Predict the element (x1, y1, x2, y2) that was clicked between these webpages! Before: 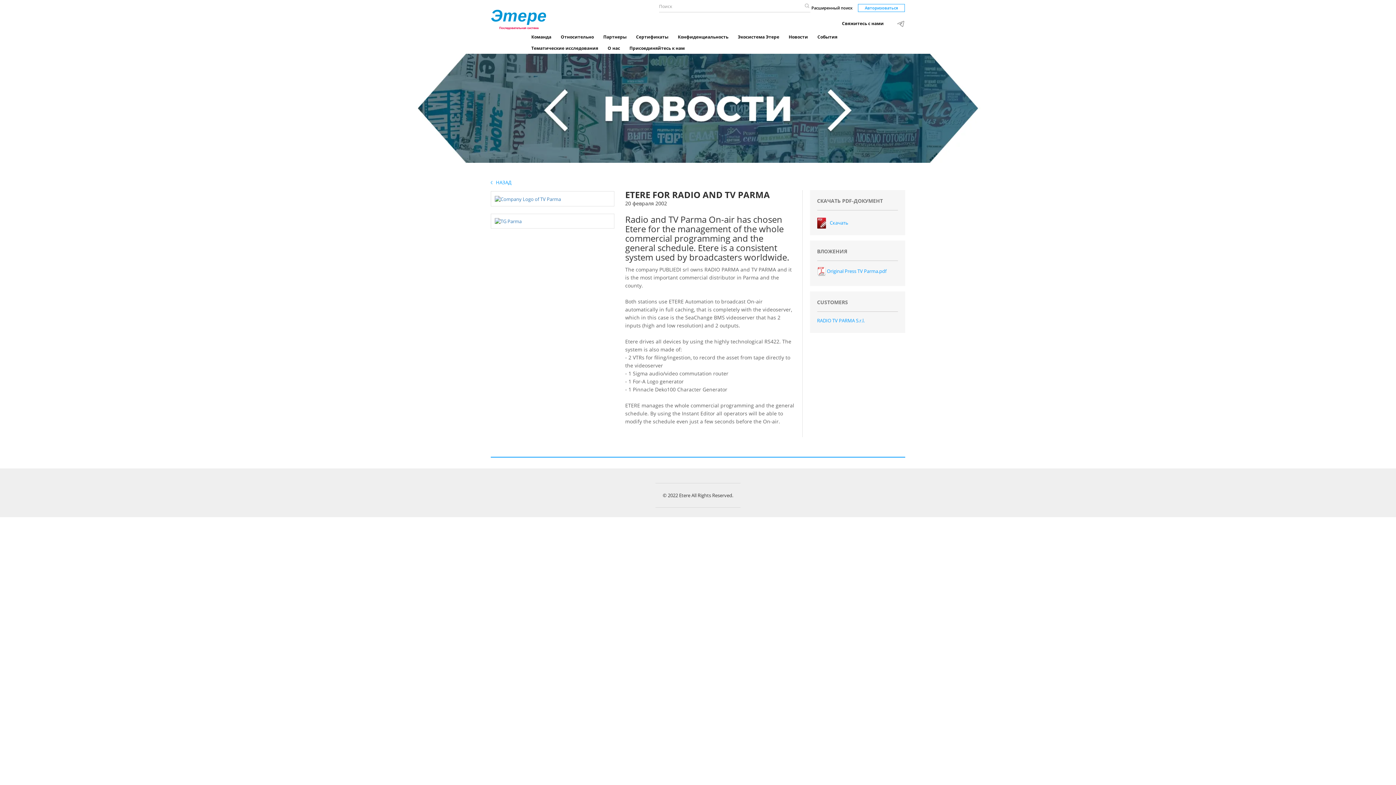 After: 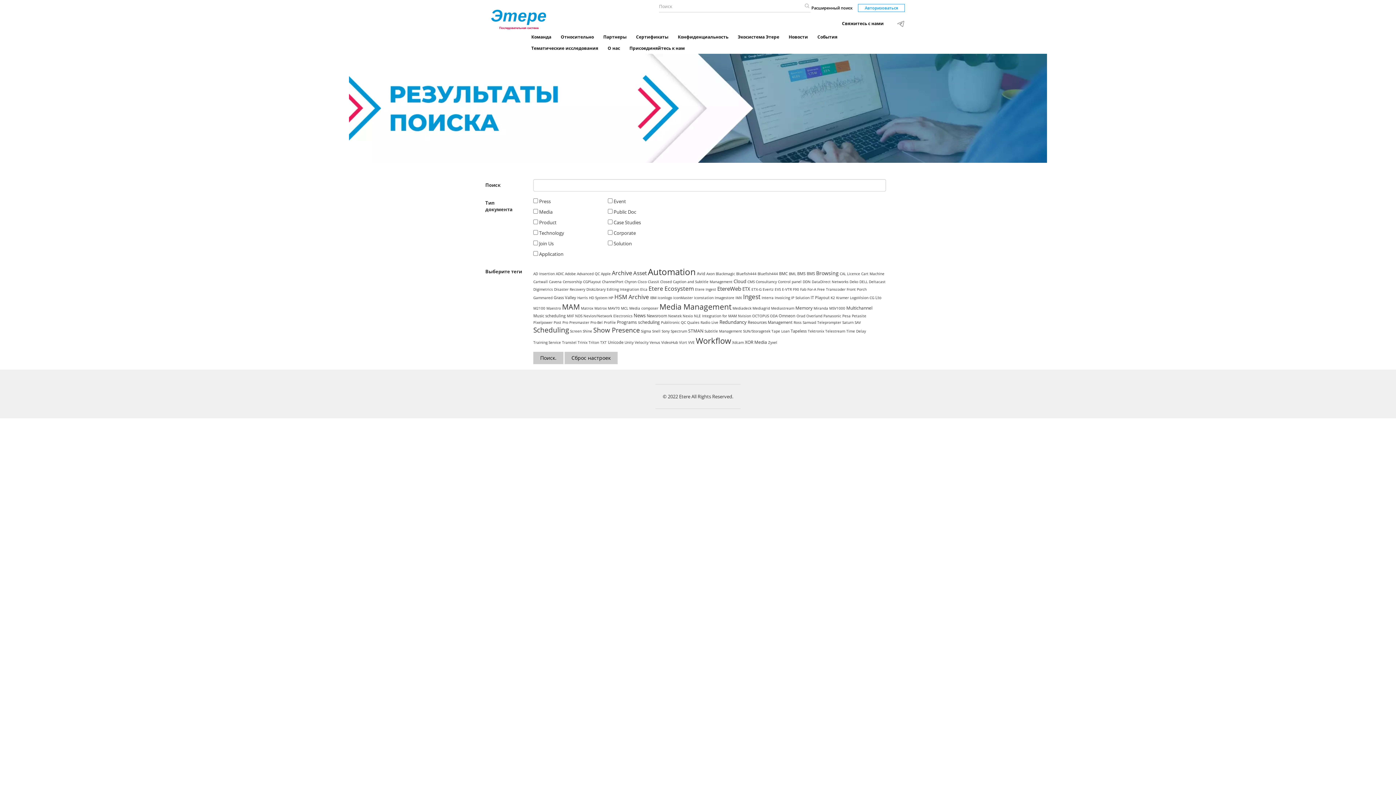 Action: bbox: (811, 2, 857, 10) label: Расширенный поиск